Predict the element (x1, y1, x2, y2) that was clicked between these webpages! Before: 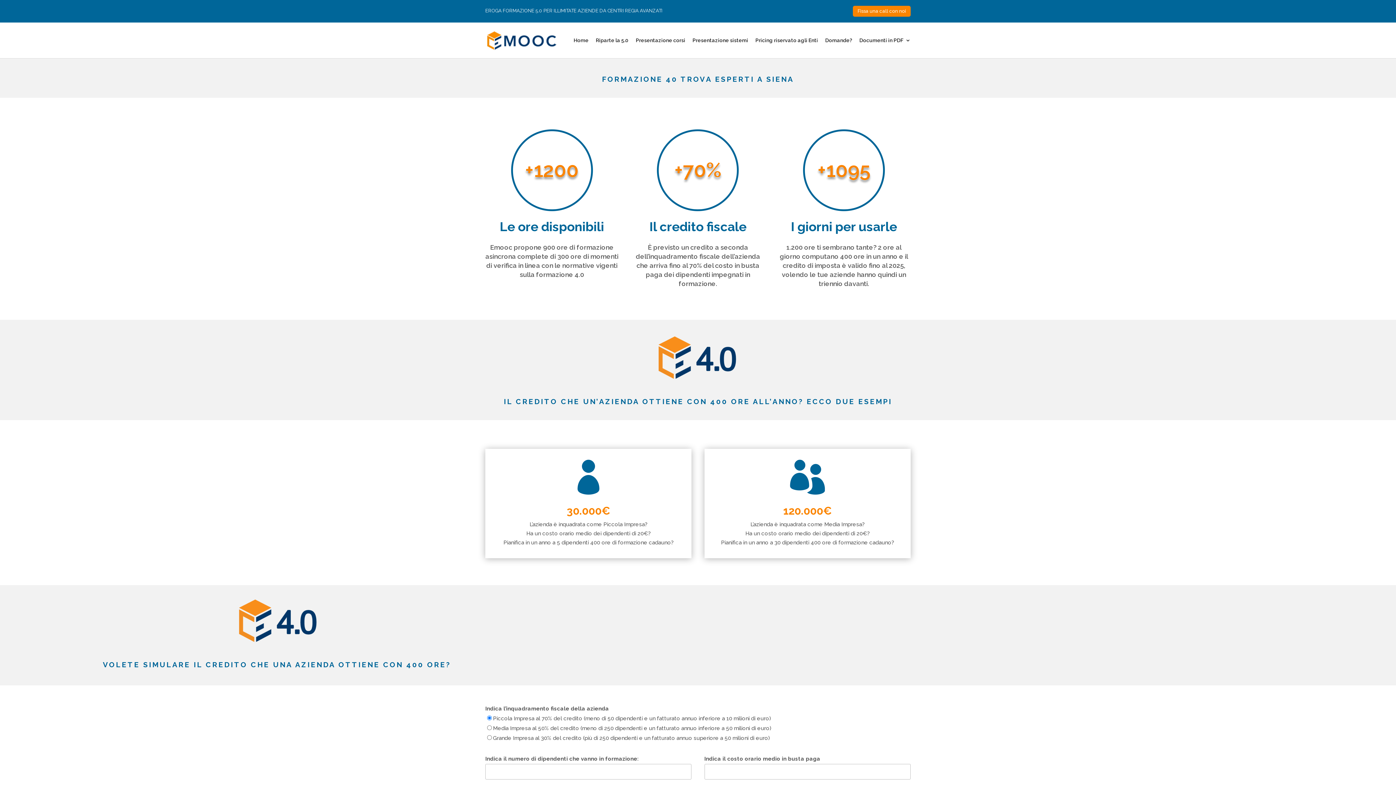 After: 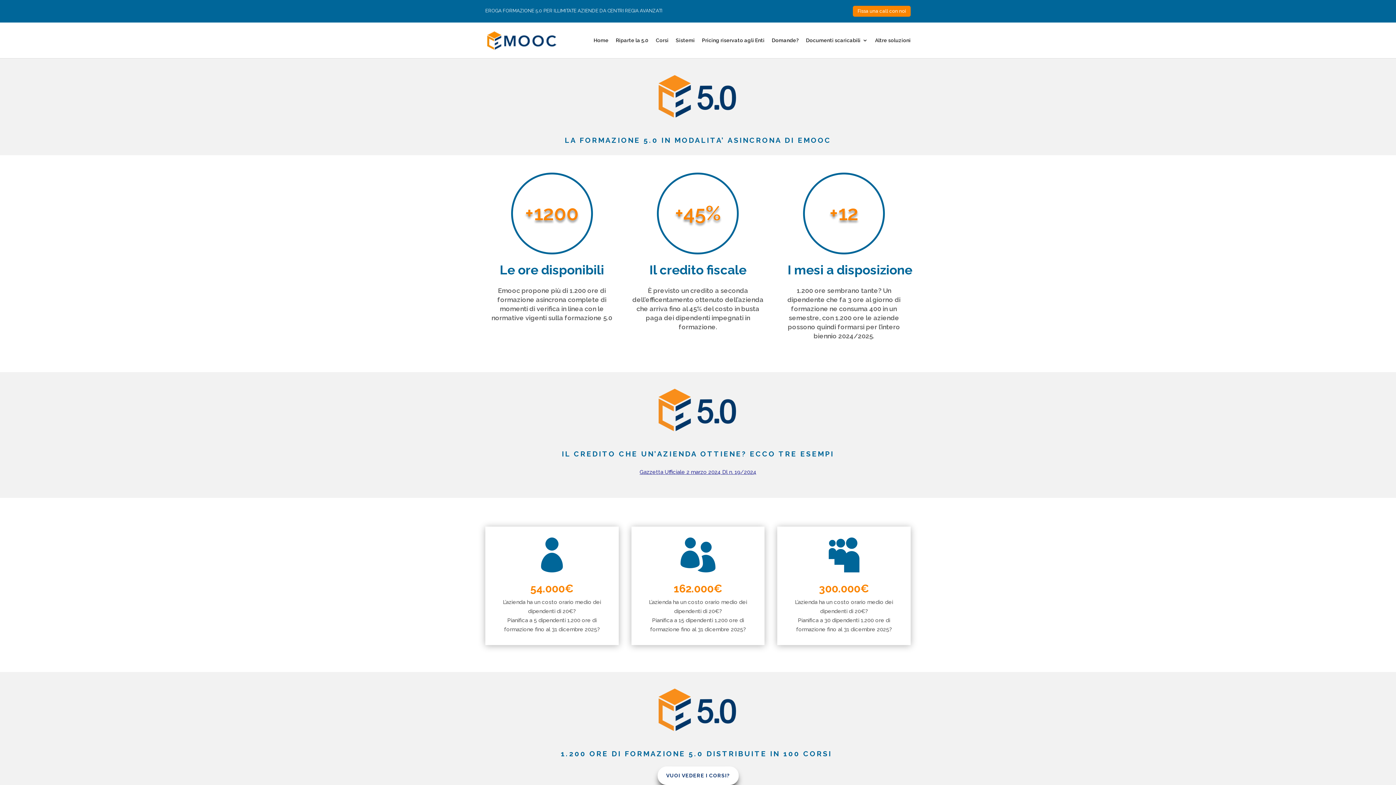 Action: bbox: (573, 37, 588, 58) label: Home